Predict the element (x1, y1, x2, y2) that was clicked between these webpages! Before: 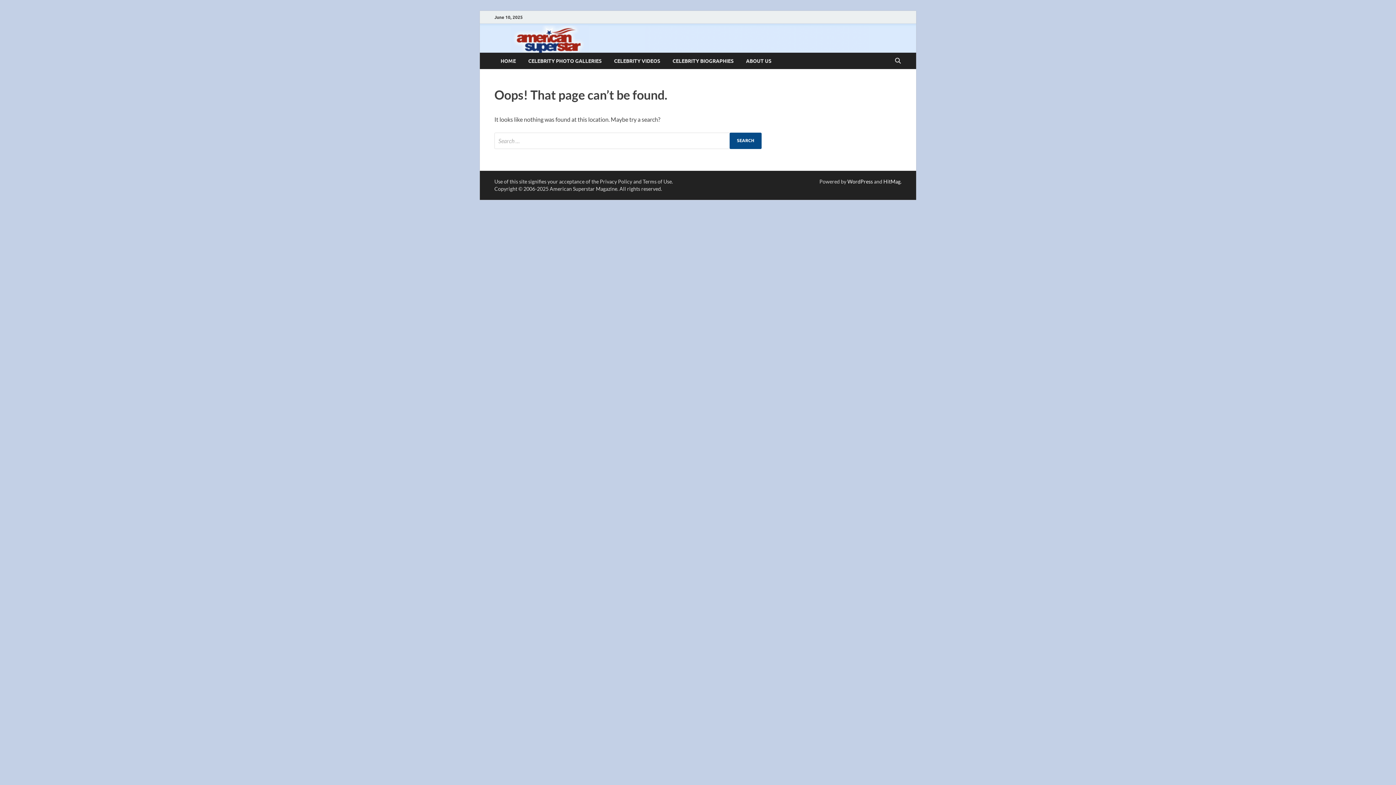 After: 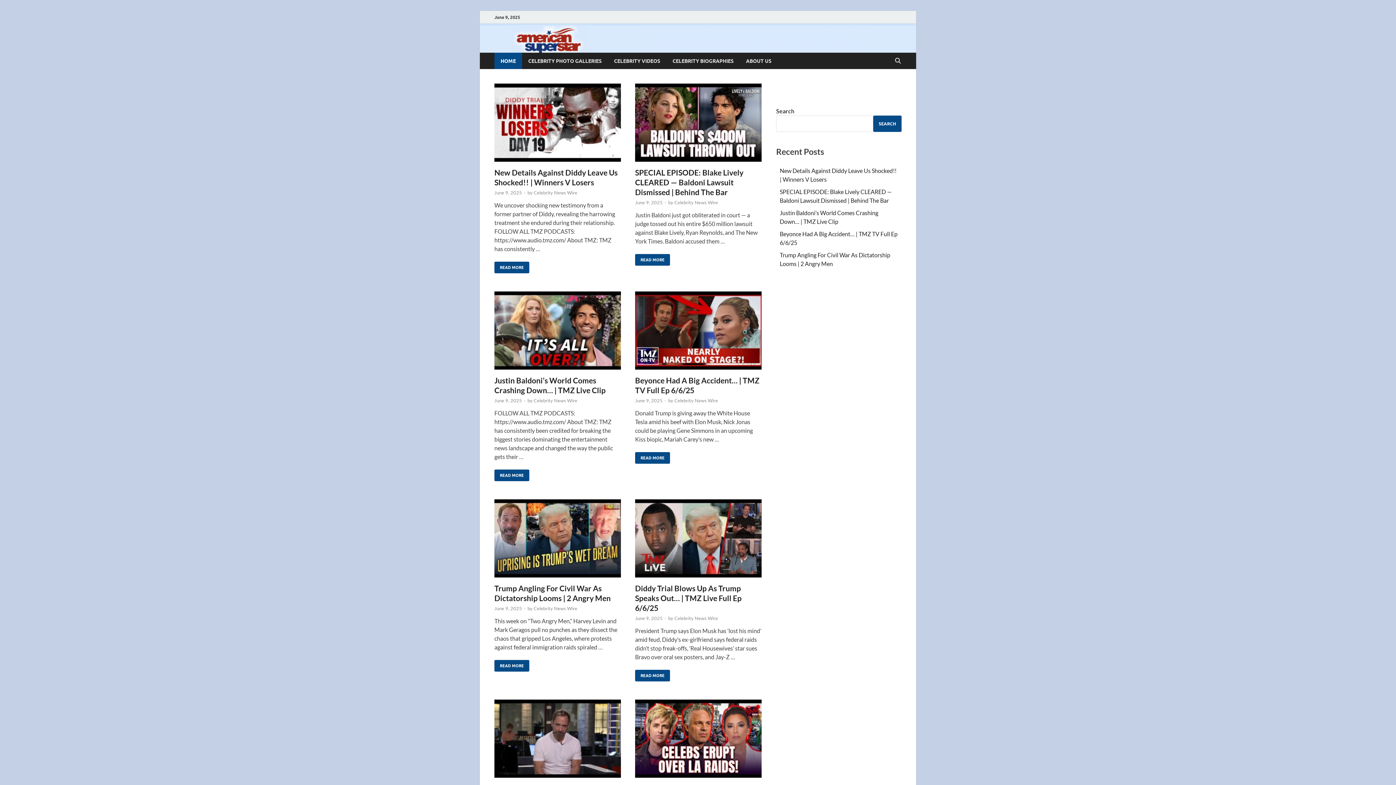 Action: label: HOME bbox: (494, 52, 522, 69)